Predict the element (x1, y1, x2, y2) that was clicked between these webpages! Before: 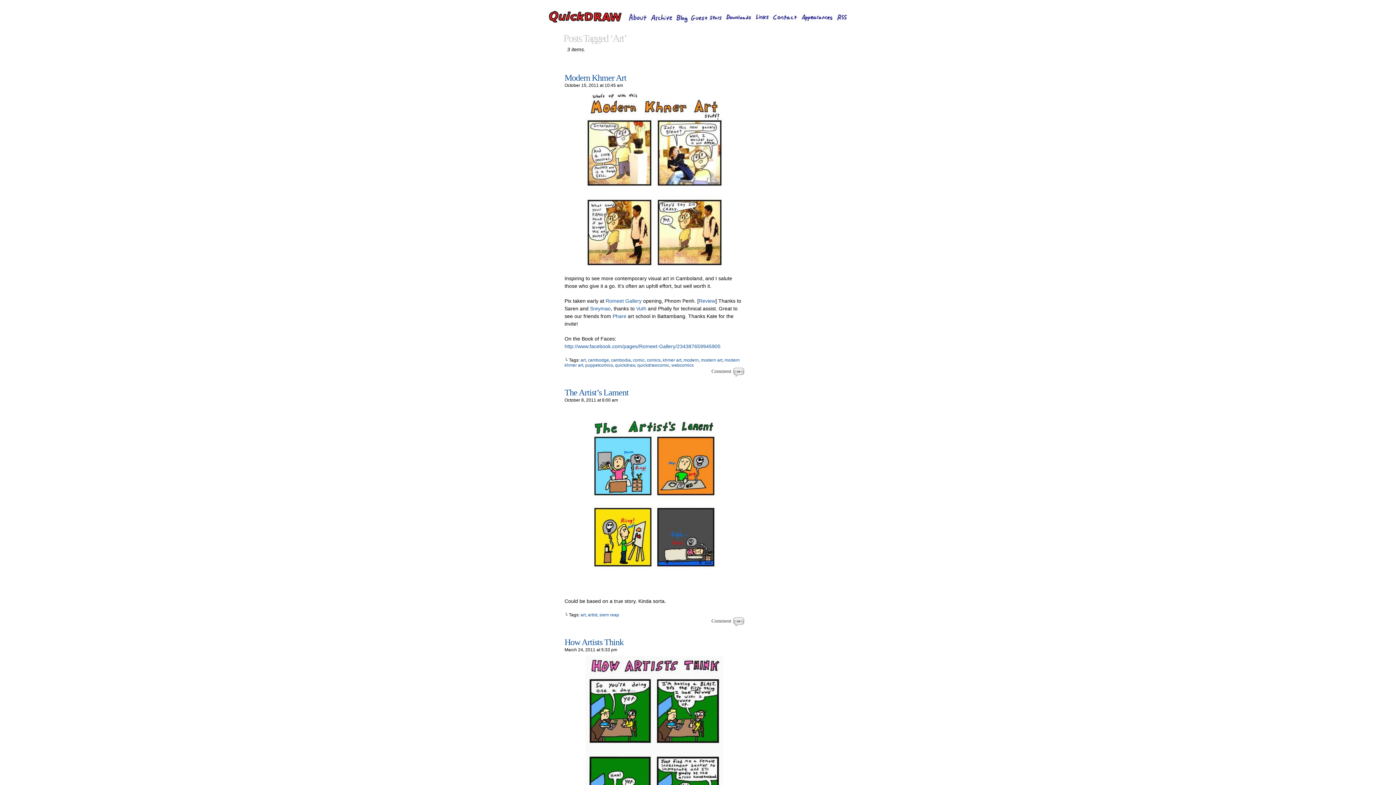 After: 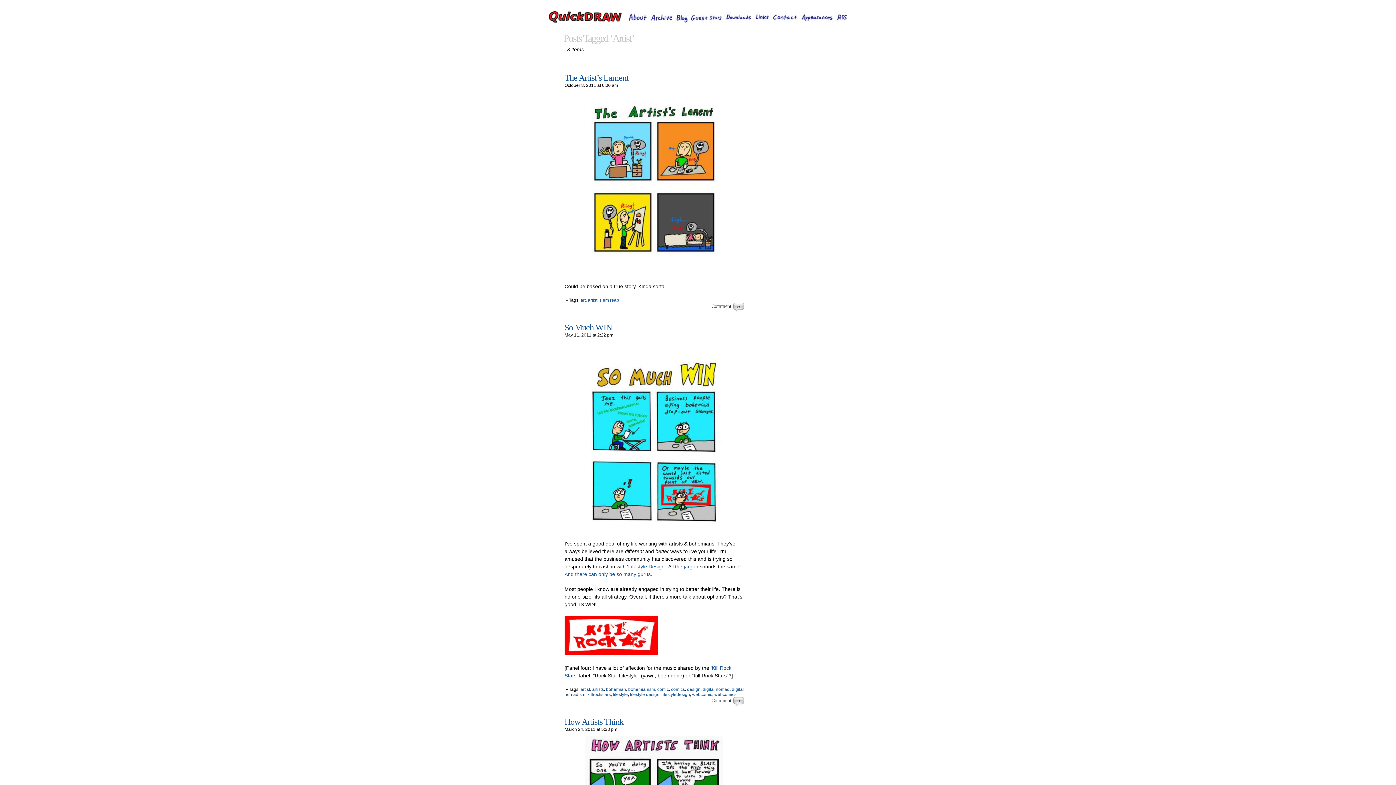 Action: label: artist bbox: (588, 612, 597, 617)